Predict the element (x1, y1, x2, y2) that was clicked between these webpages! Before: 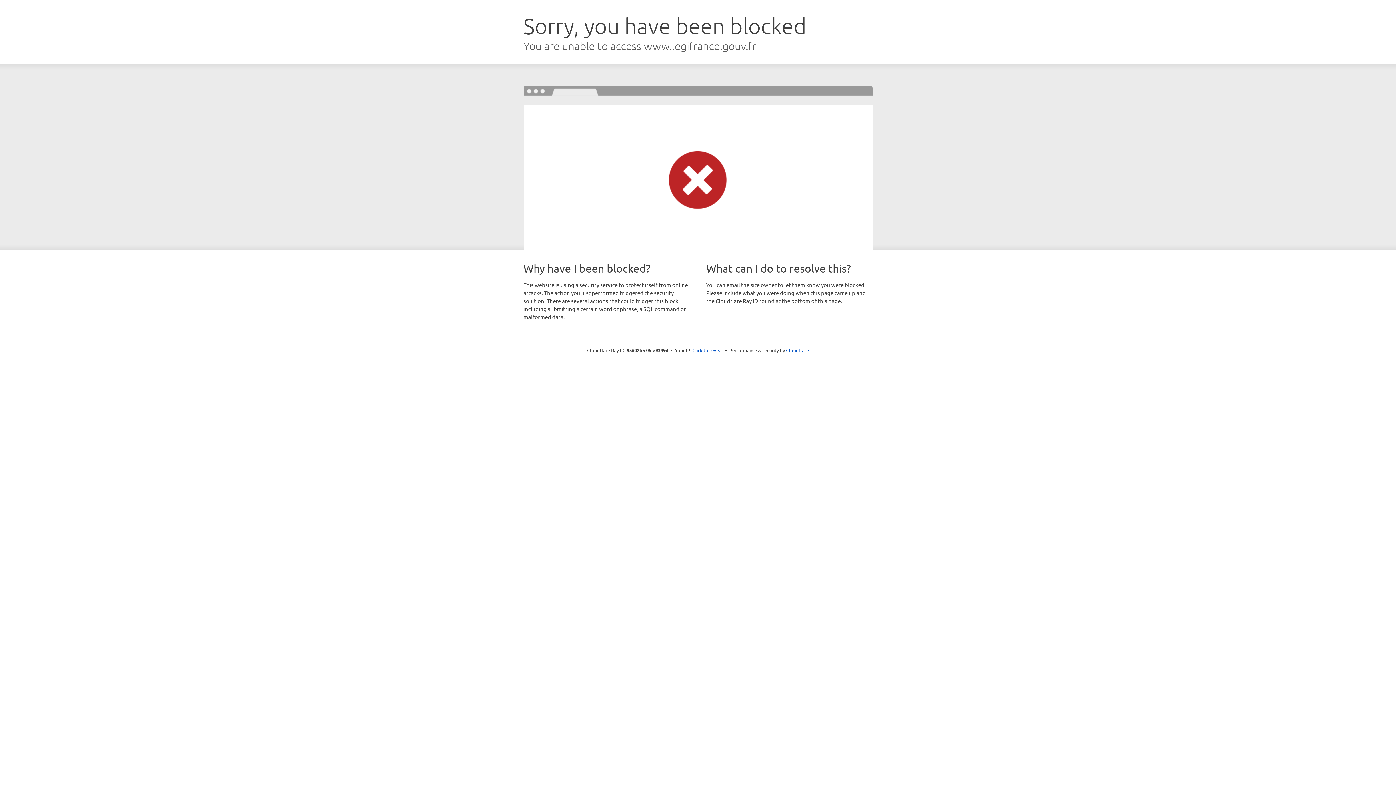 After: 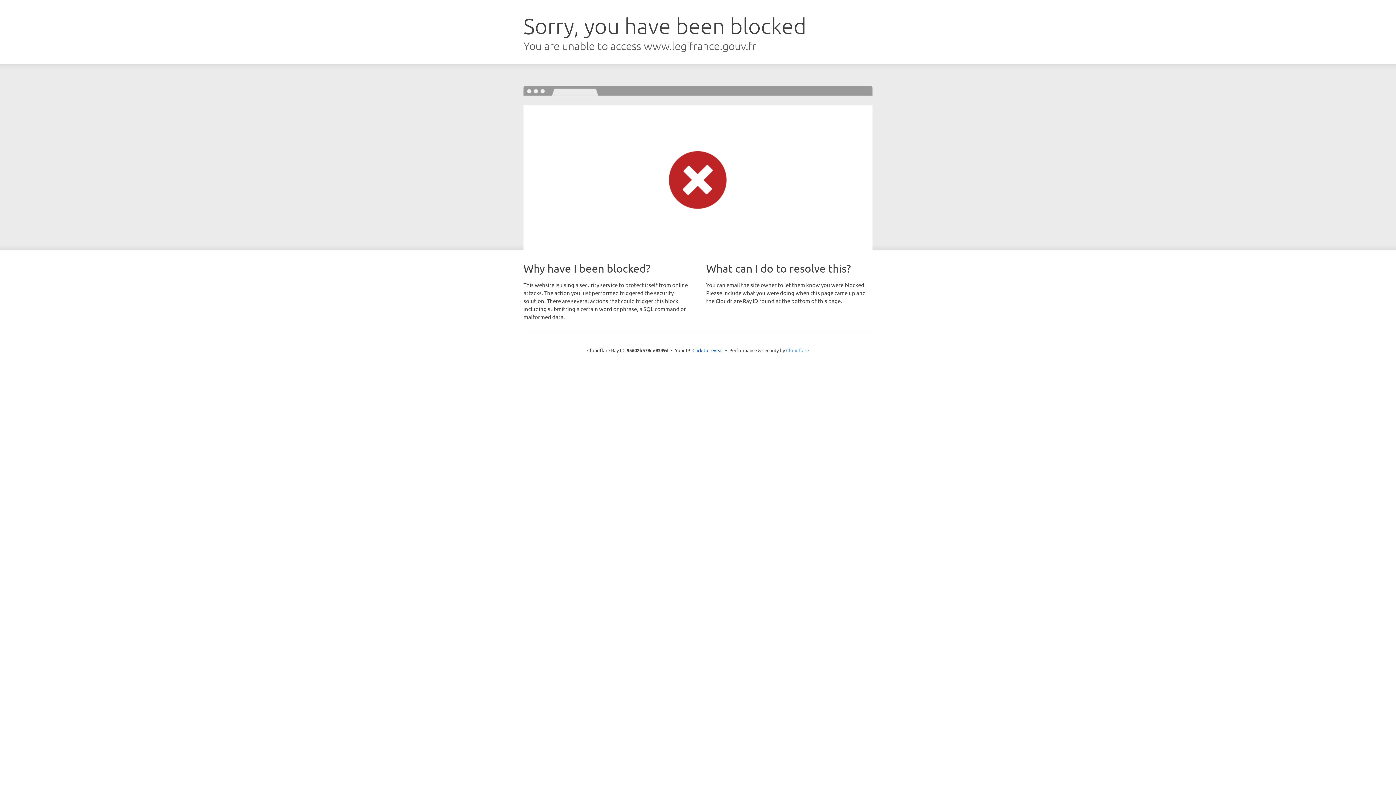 Action: bbox: (786, 347, 809, 353) label: Cloudflare